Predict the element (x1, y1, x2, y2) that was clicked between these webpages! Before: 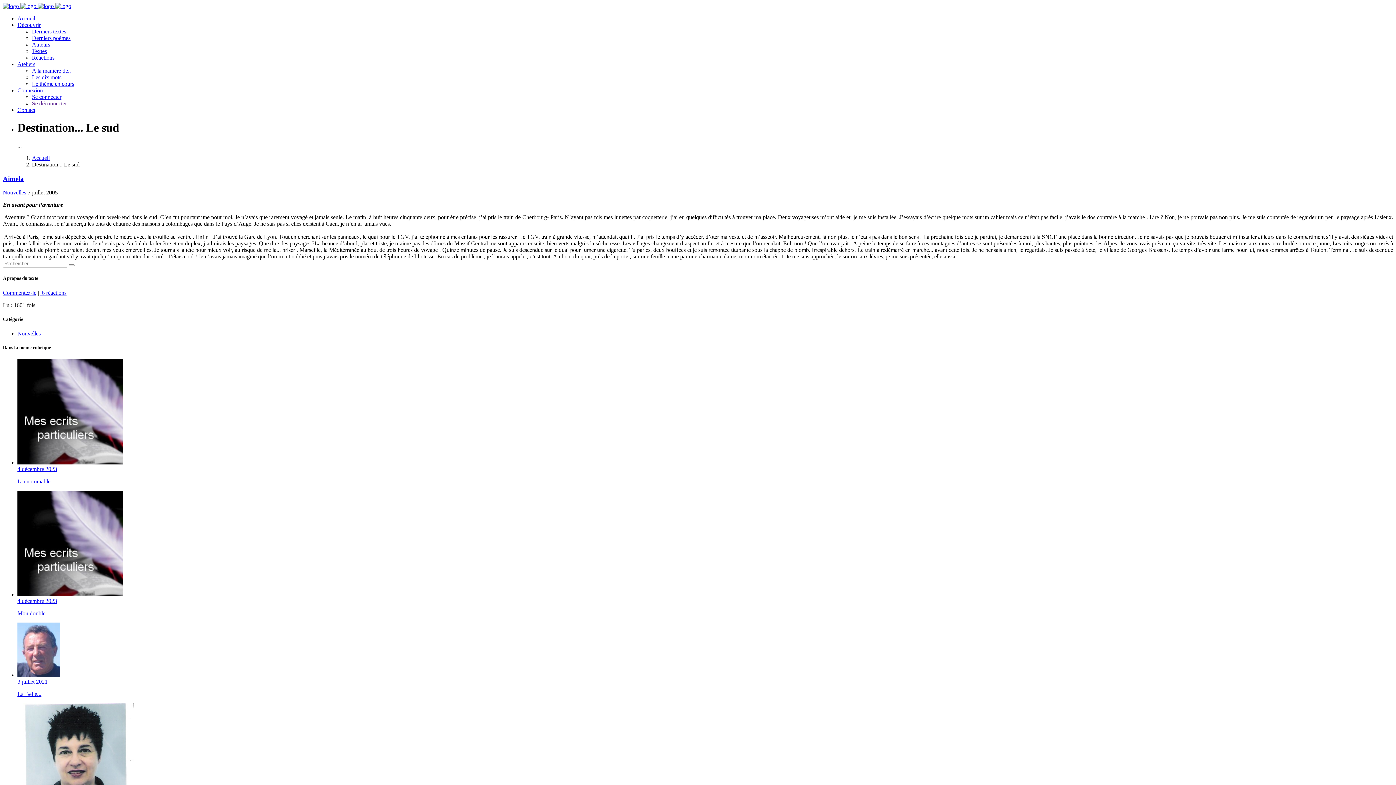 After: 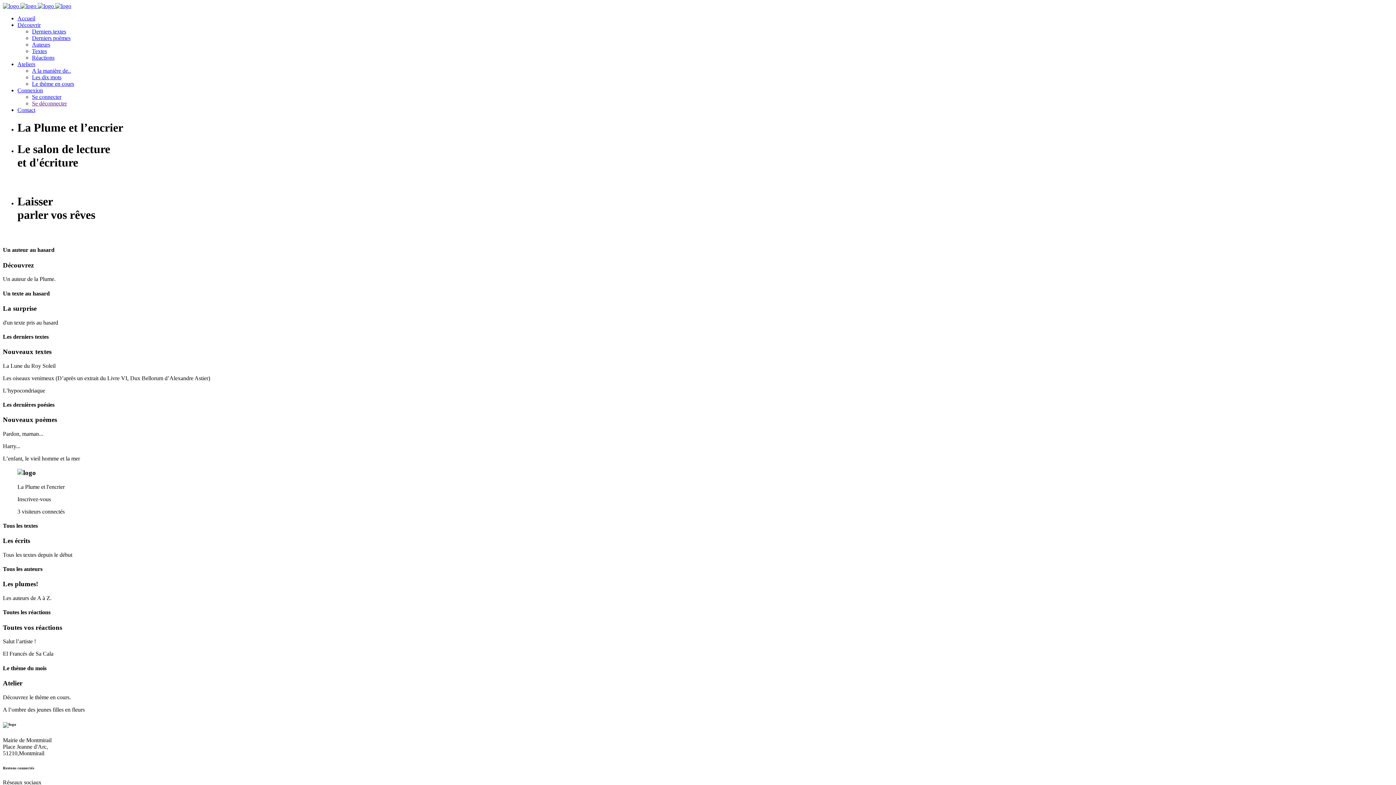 Action: bbox: (32, 154, 49, 161) label: Accueil